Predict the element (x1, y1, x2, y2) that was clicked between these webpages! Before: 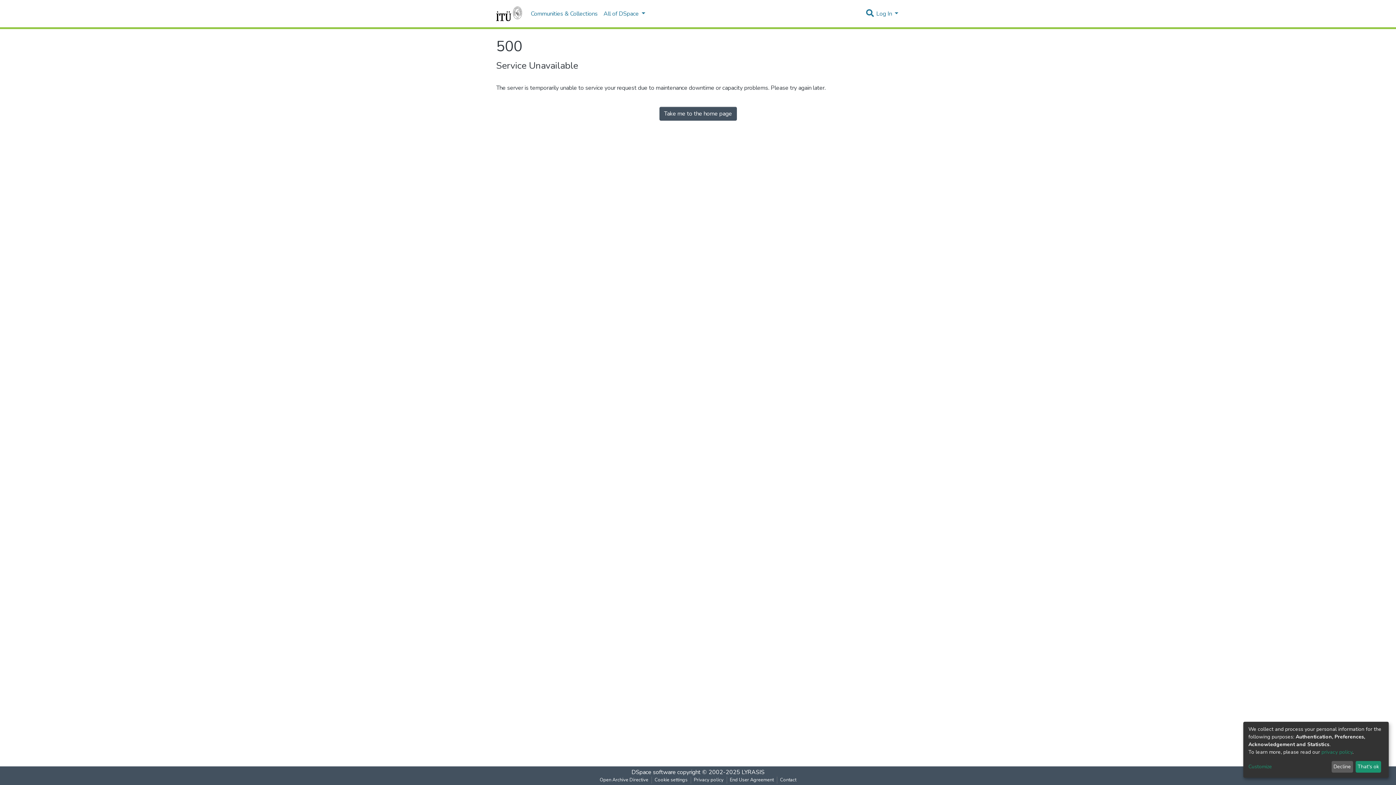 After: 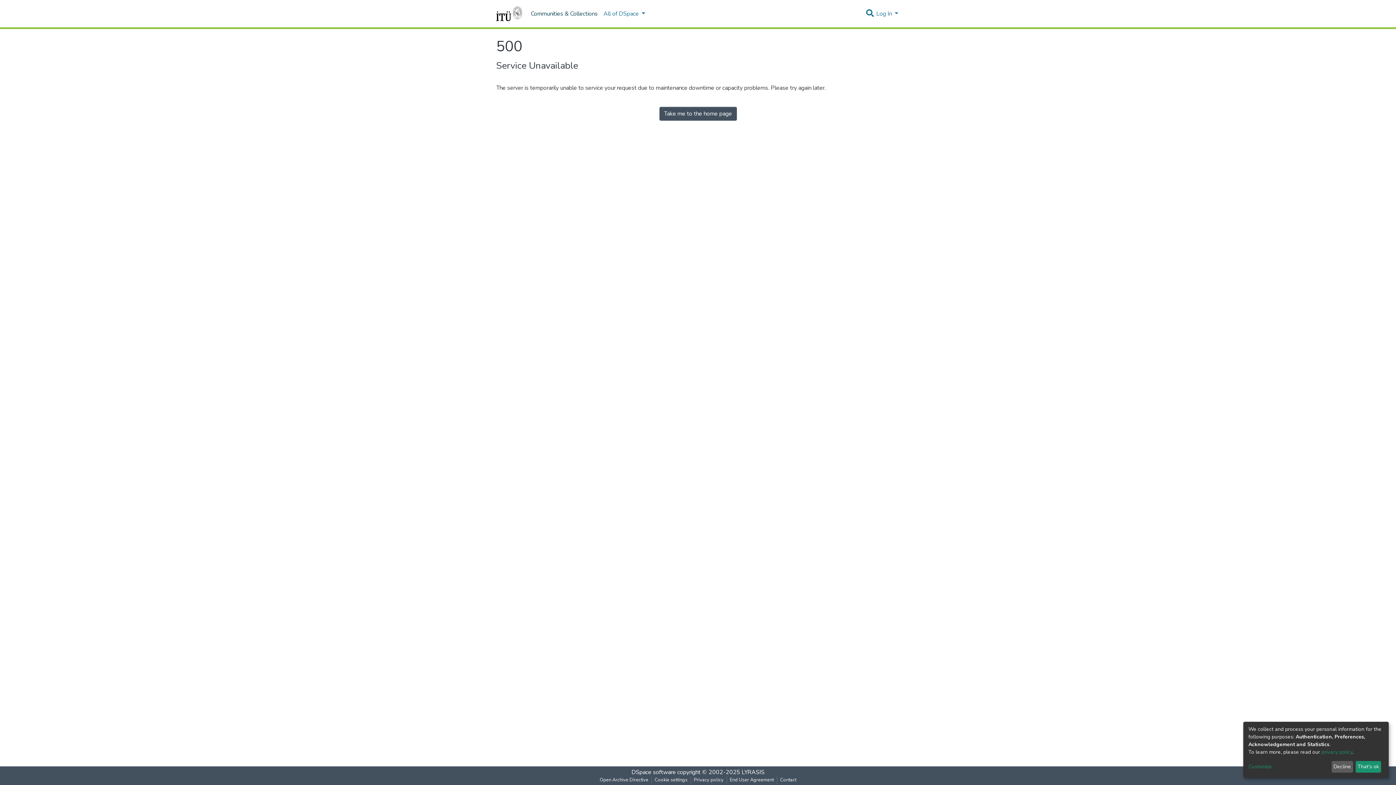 Action: bbox: (528, 6, 600, 21) label: Communities & Collections